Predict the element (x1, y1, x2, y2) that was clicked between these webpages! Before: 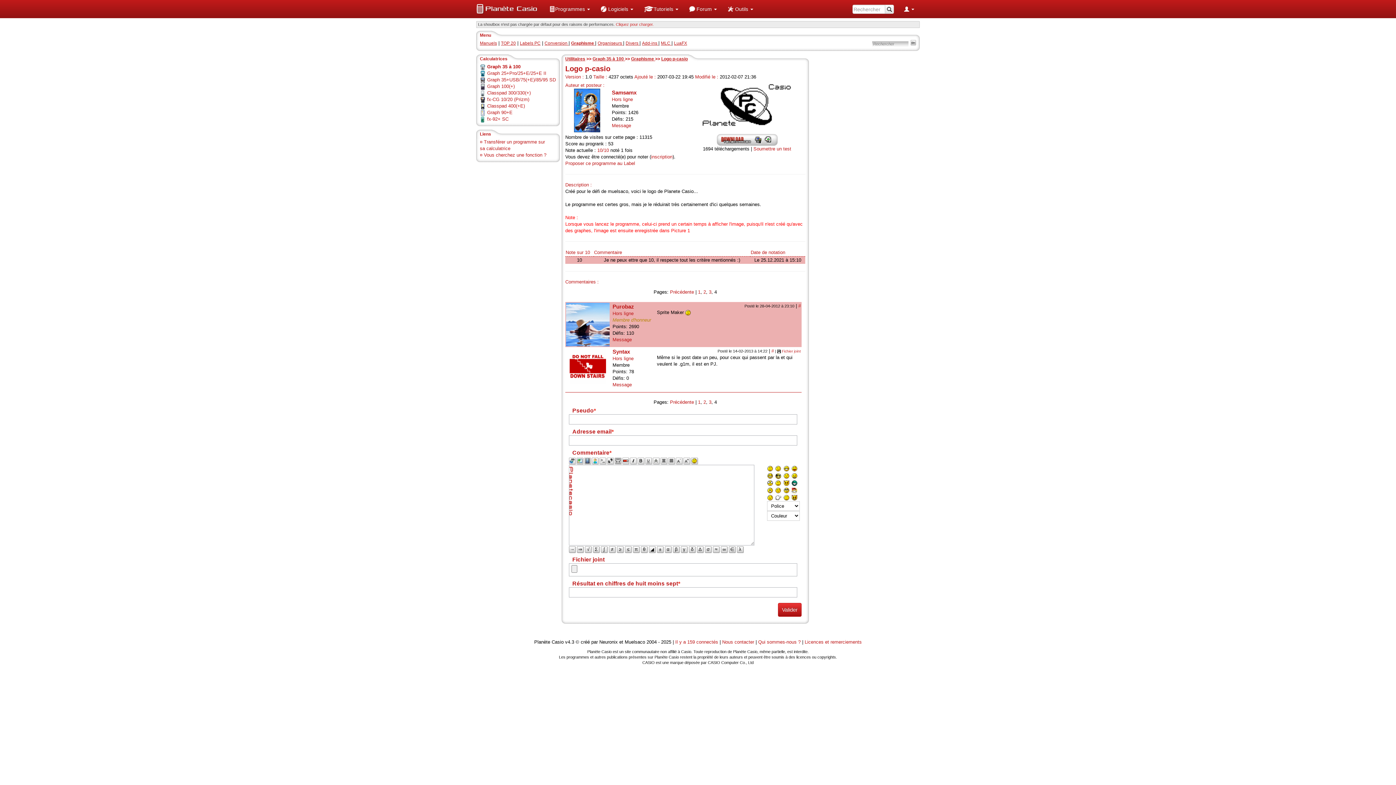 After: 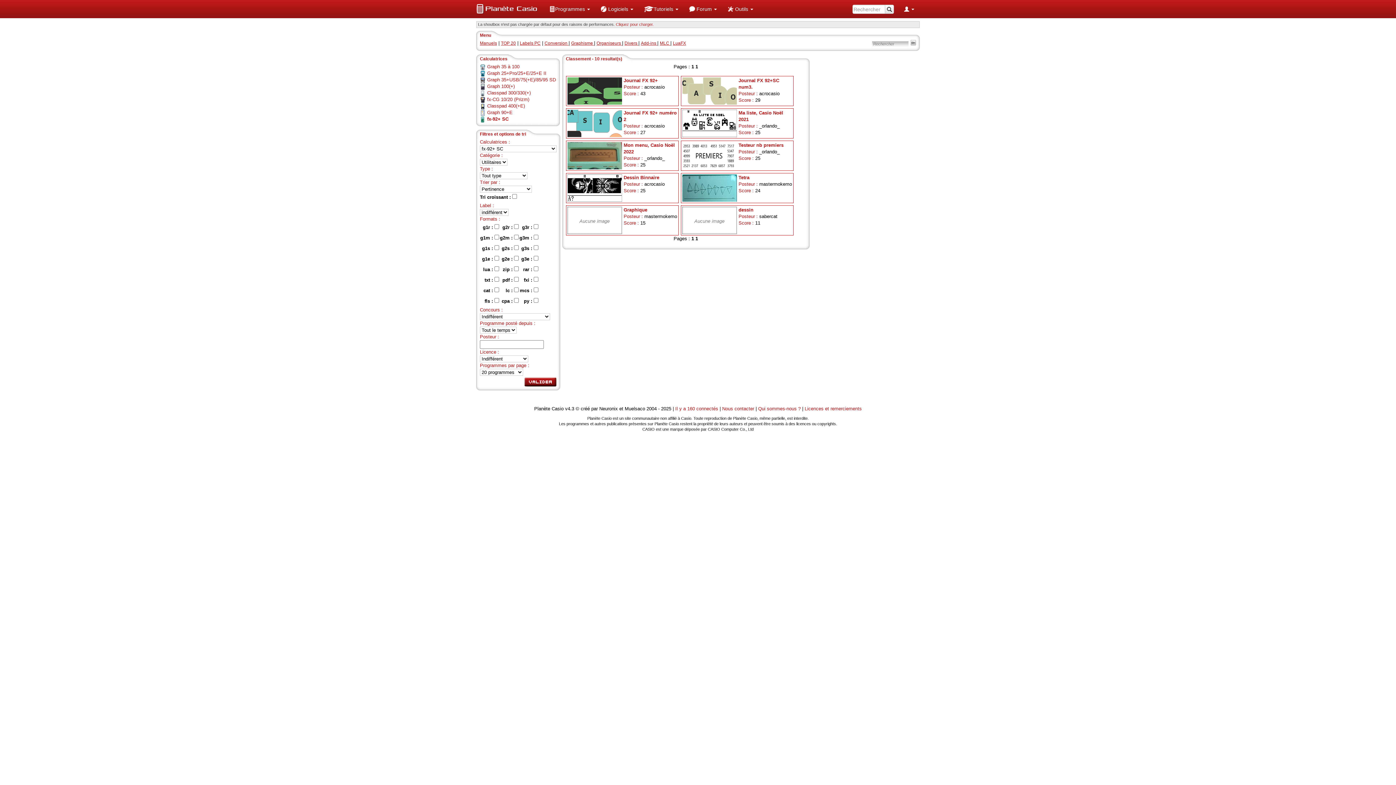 Action: label: fx-92+ SC bbox: (487, 116, 508, 121)